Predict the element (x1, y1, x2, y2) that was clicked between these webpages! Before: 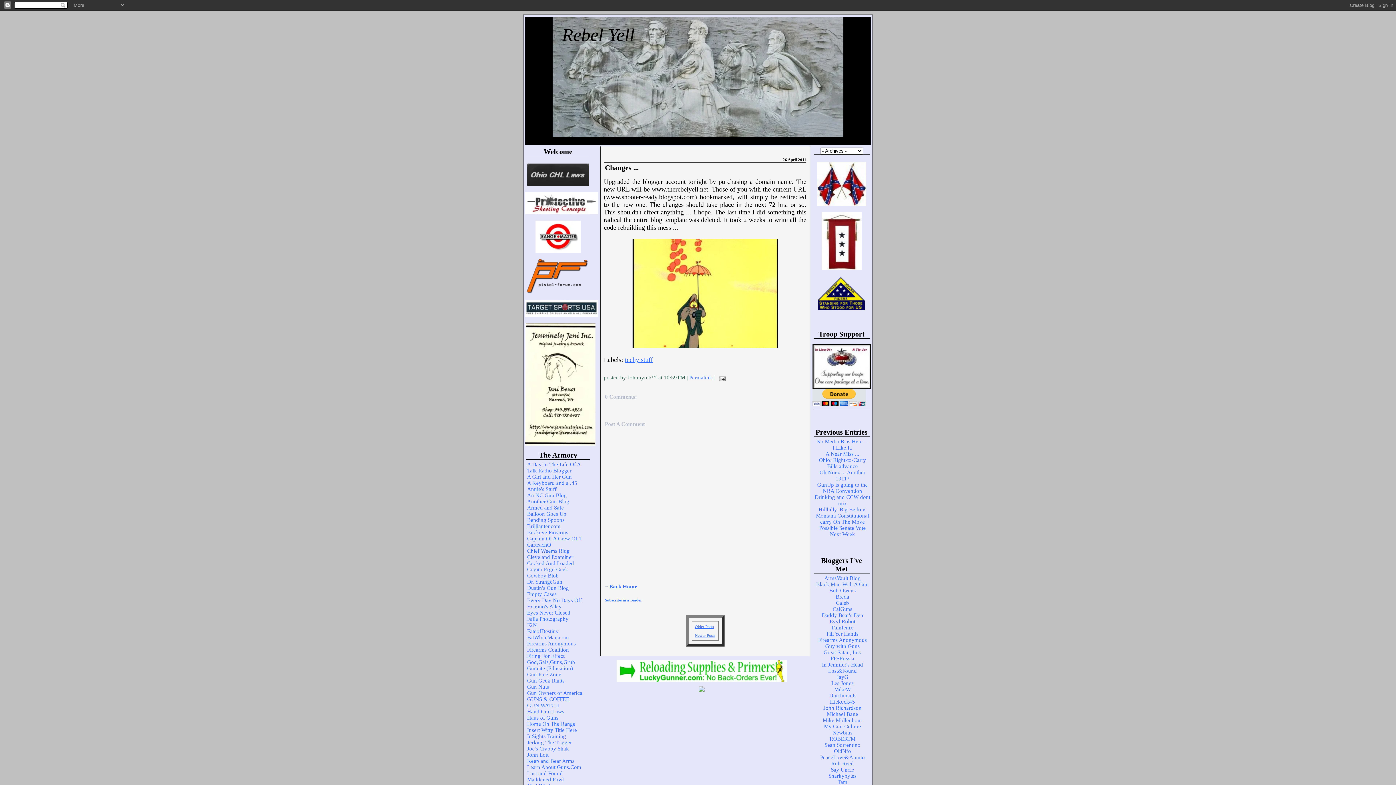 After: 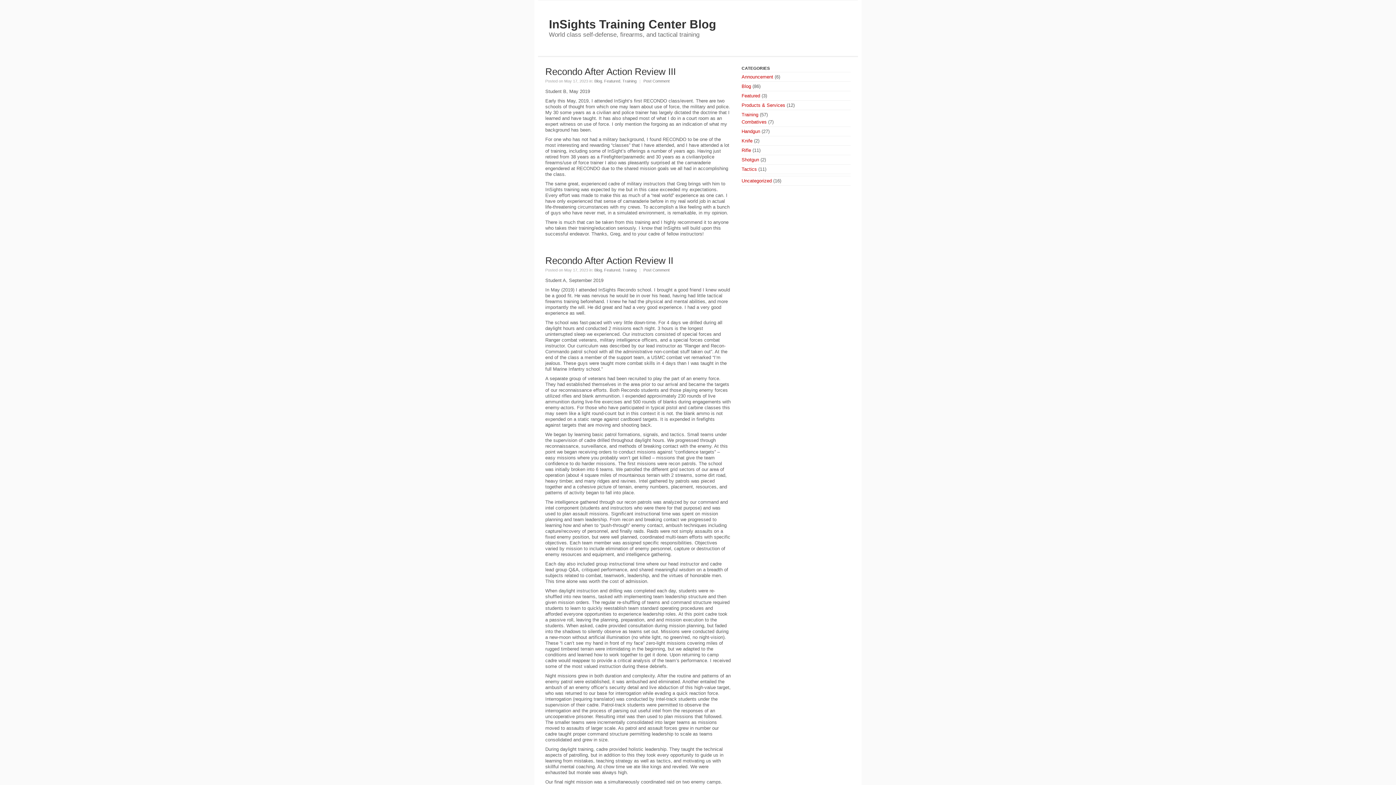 Action: label: InSights Training bbox: (527, 733, 566, 739)